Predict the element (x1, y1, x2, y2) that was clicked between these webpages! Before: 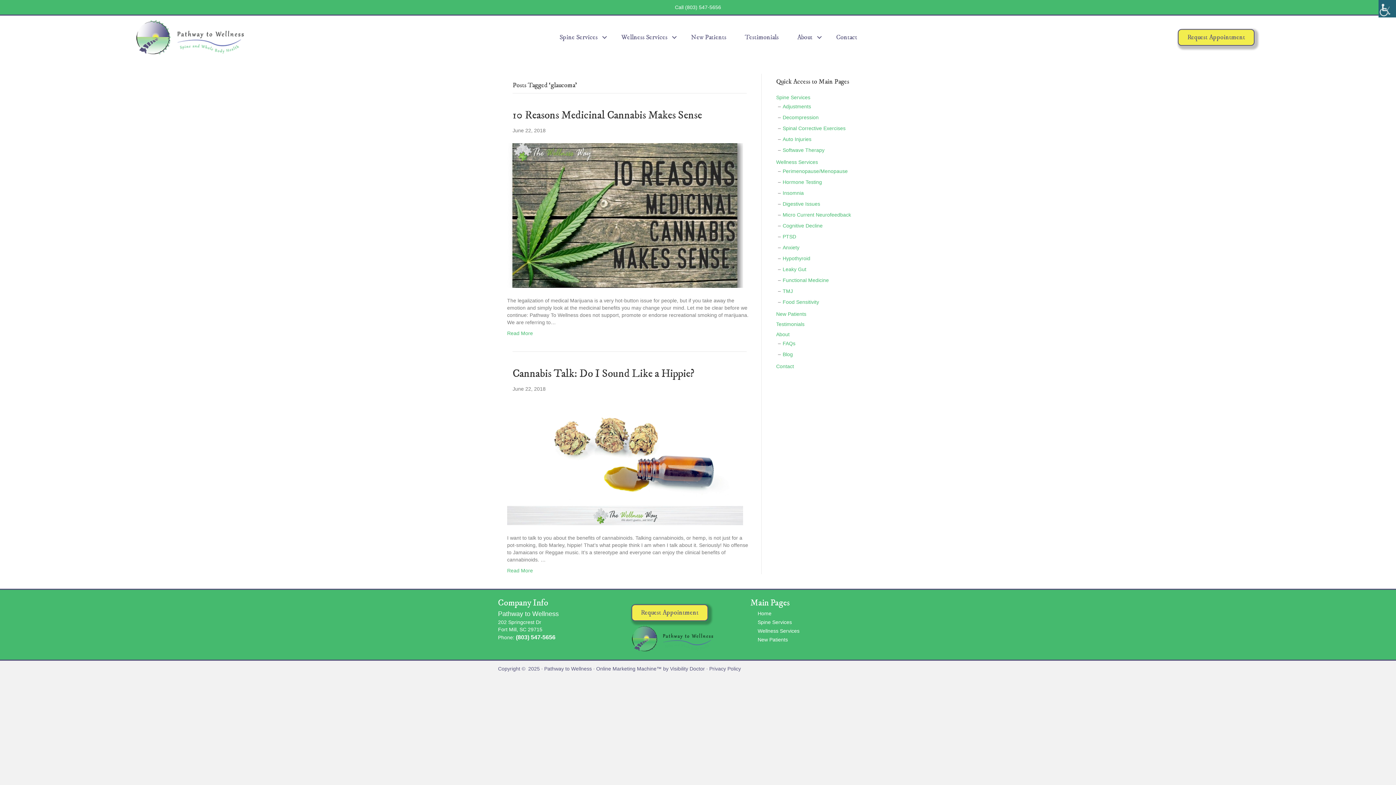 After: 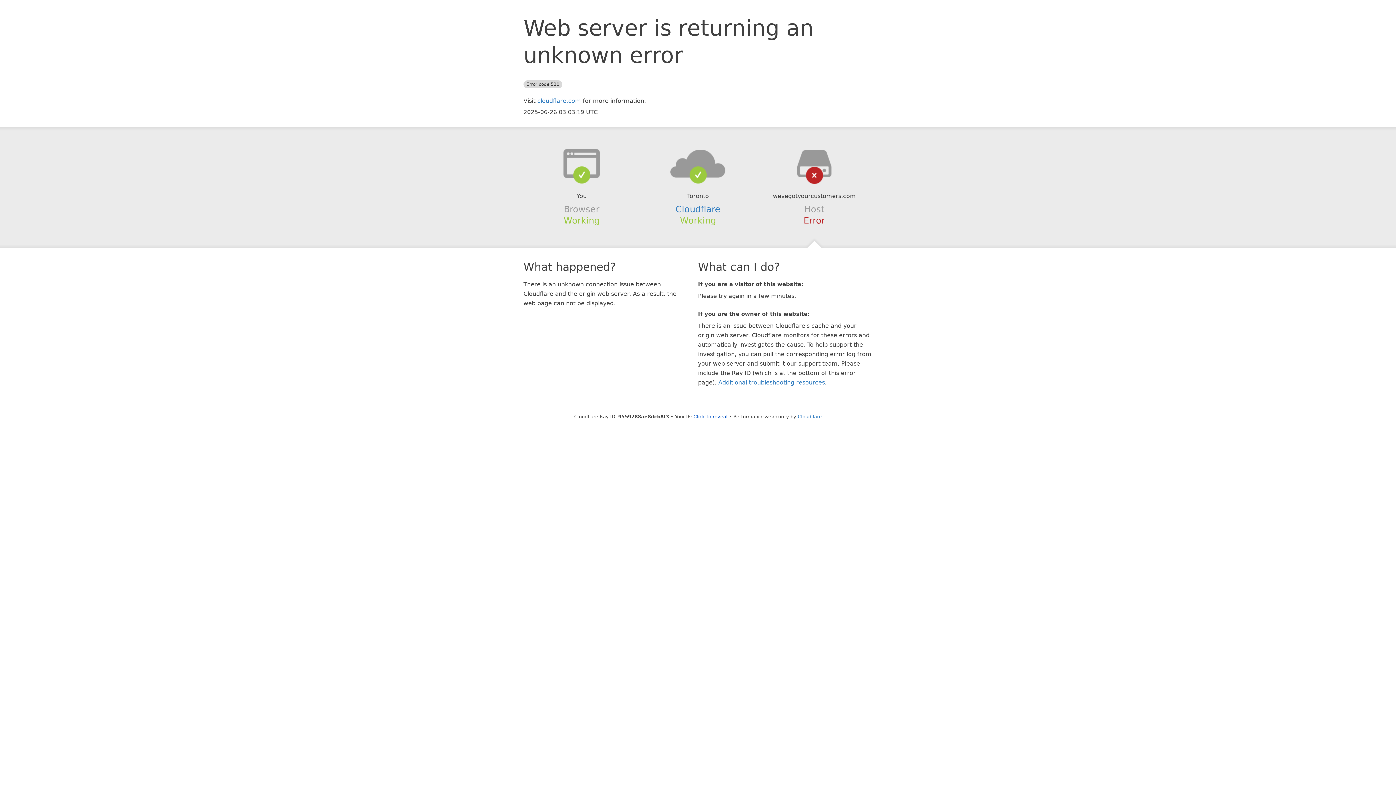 Action: label: Pathway to Wellness bbox: (544, 666, 592, 671)